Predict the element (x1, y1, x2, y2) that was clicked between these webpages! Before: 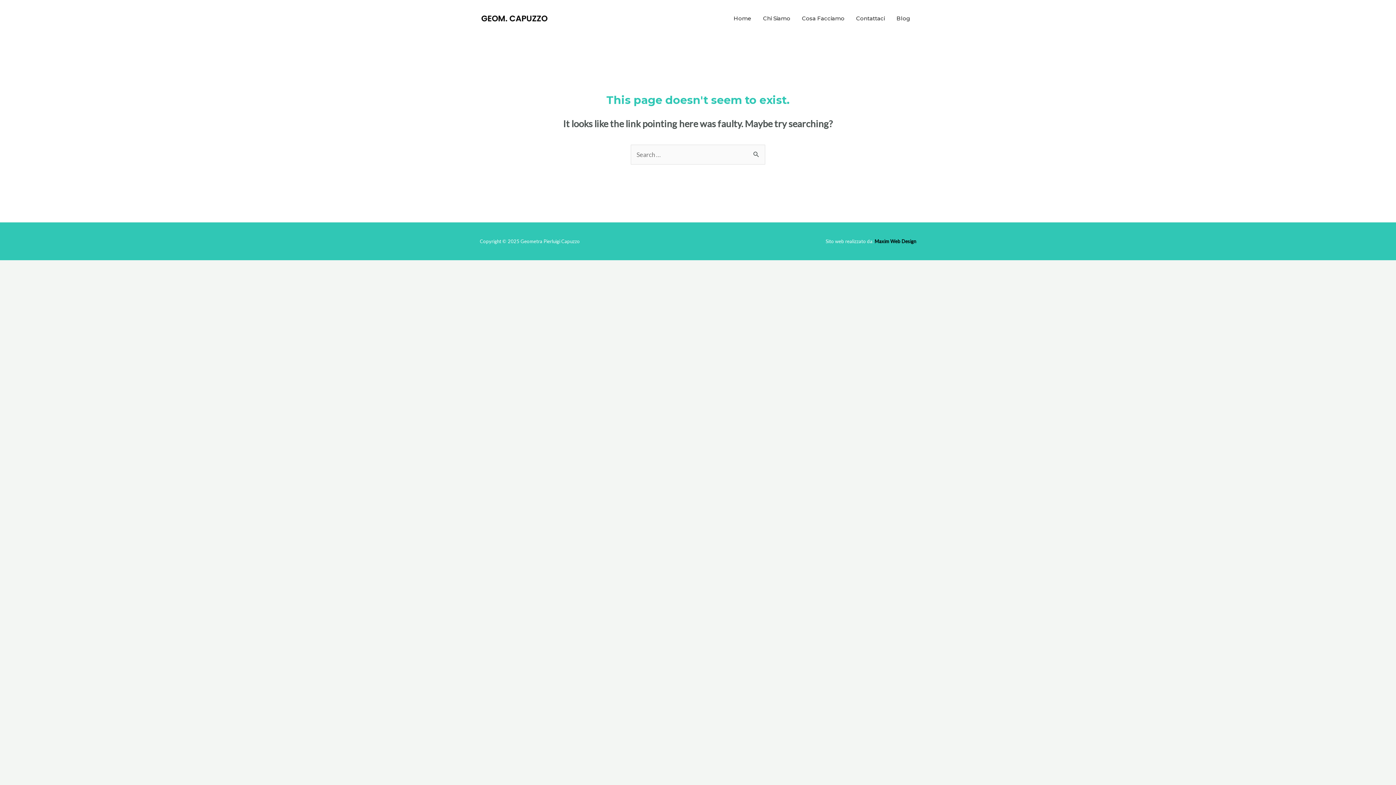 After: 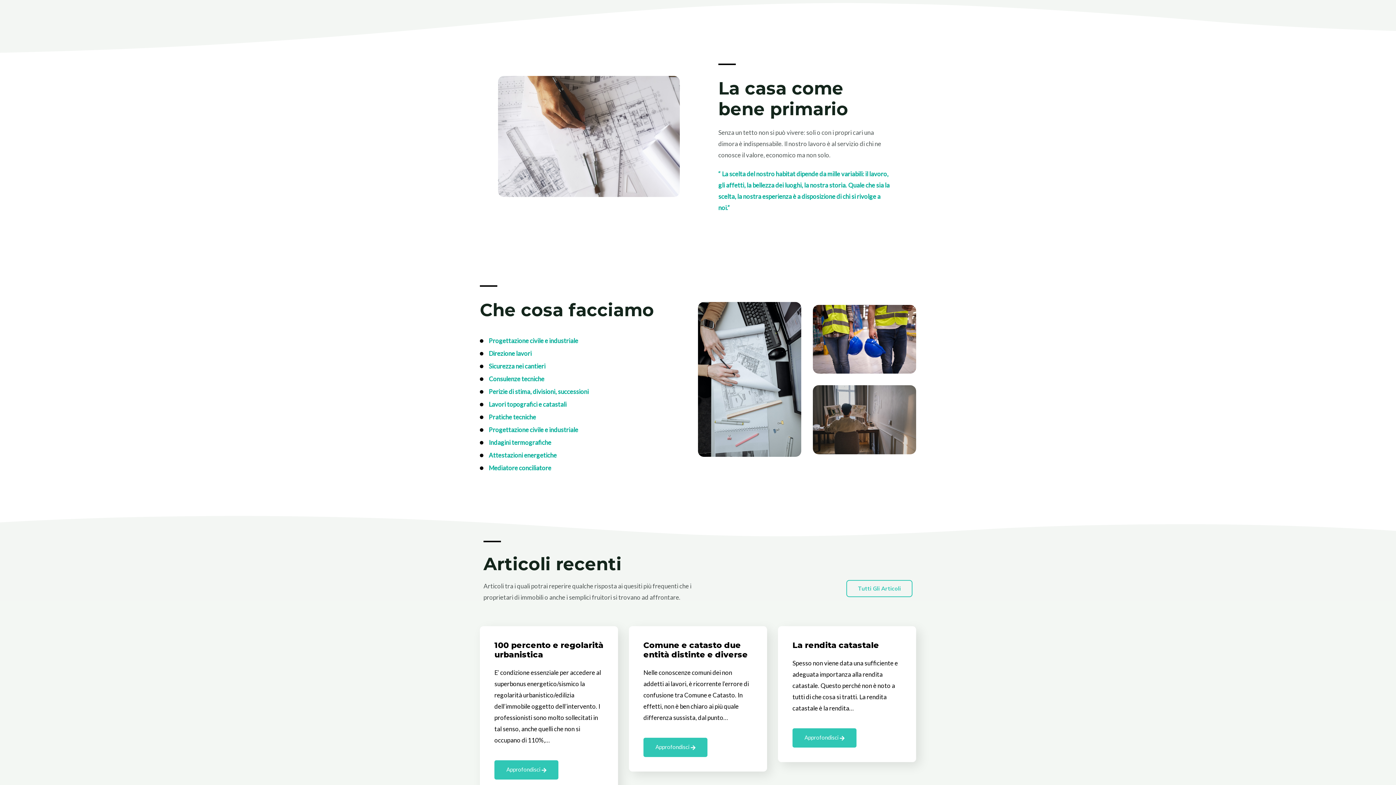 Action: bbox: (757, 5, 796, 31) label: Chi Siamo